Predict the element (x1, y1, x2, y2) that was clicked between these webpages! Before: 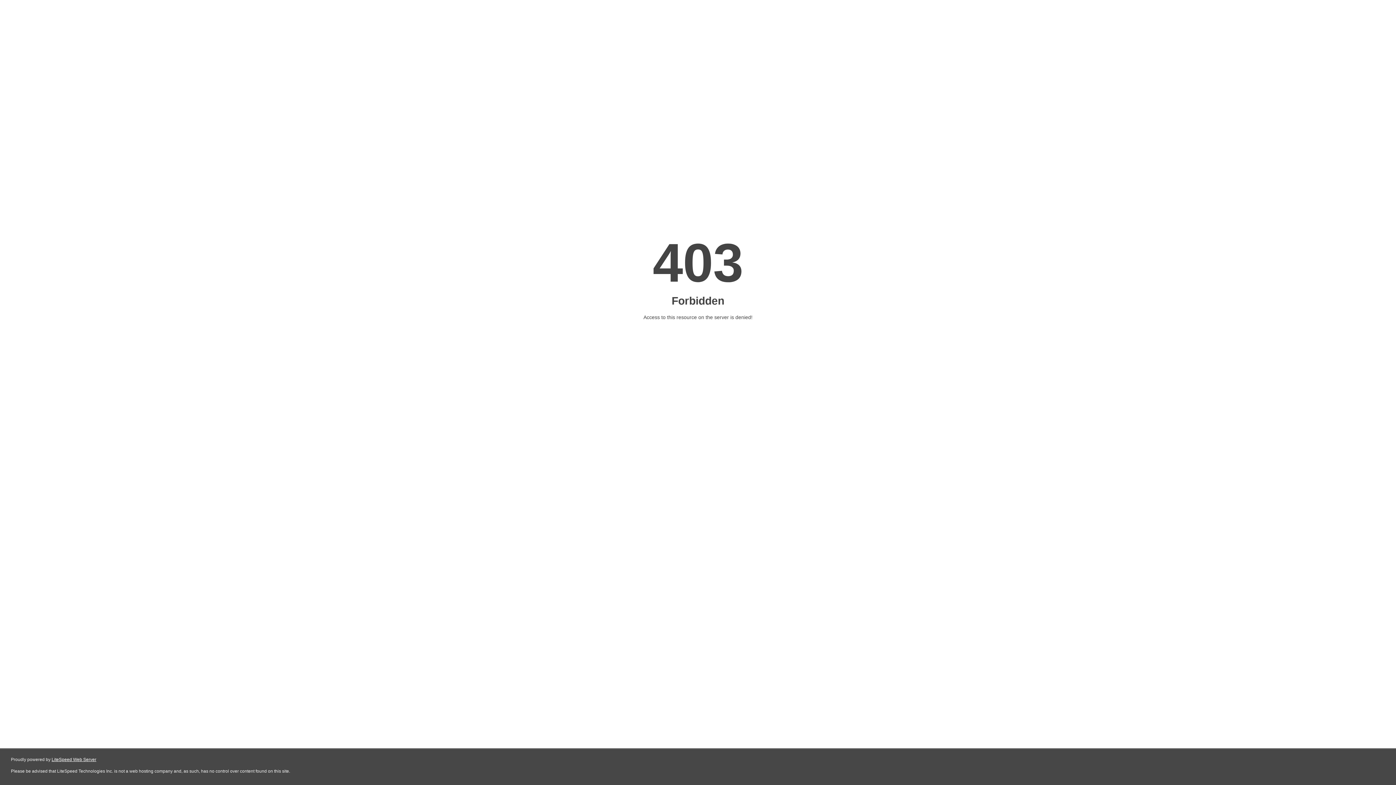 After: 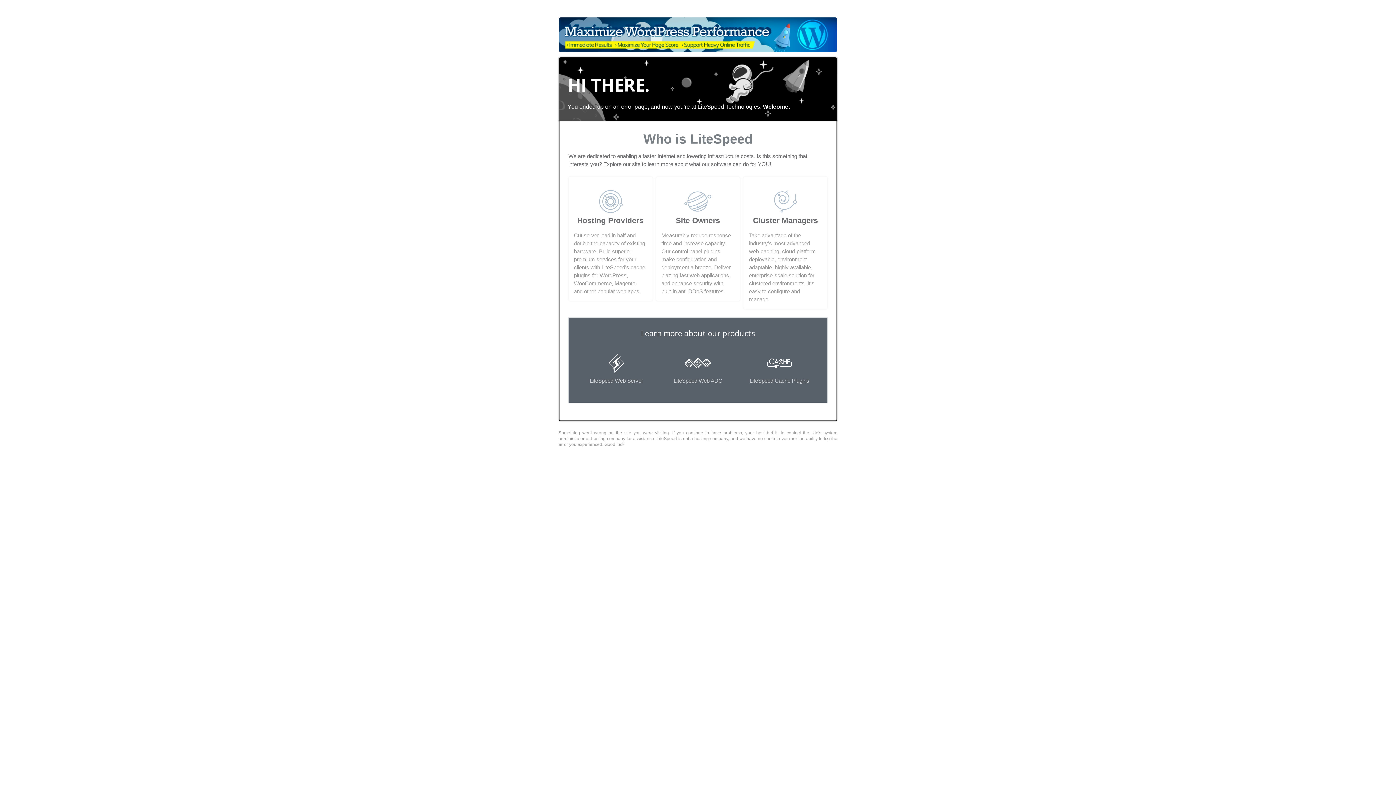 Action: bbox: (51, 757, 96, 762) label: LiteSpeed Web Server